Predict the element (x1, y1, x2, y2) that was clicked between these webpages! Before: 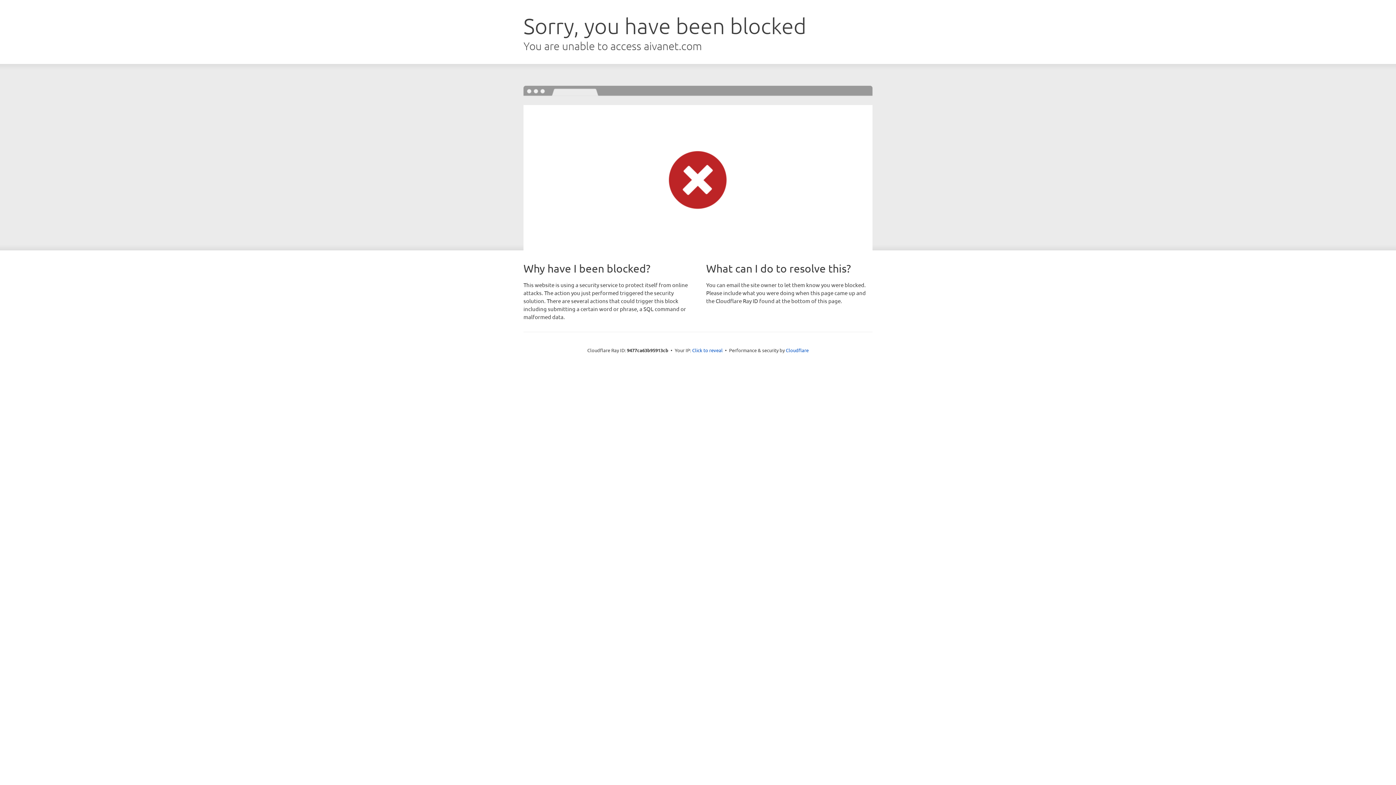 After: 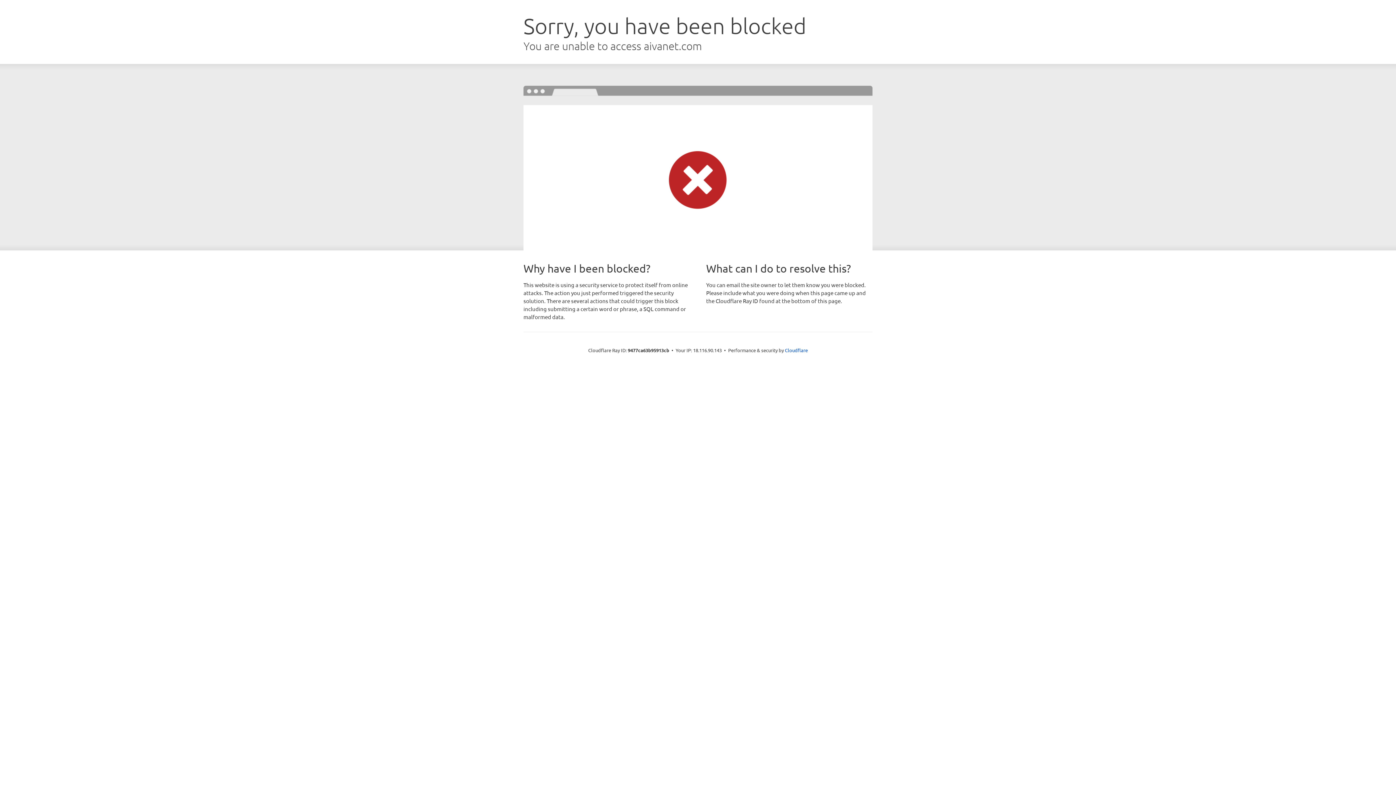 Action: label: Click to reveal bbox: (692, 346, 722, 353)